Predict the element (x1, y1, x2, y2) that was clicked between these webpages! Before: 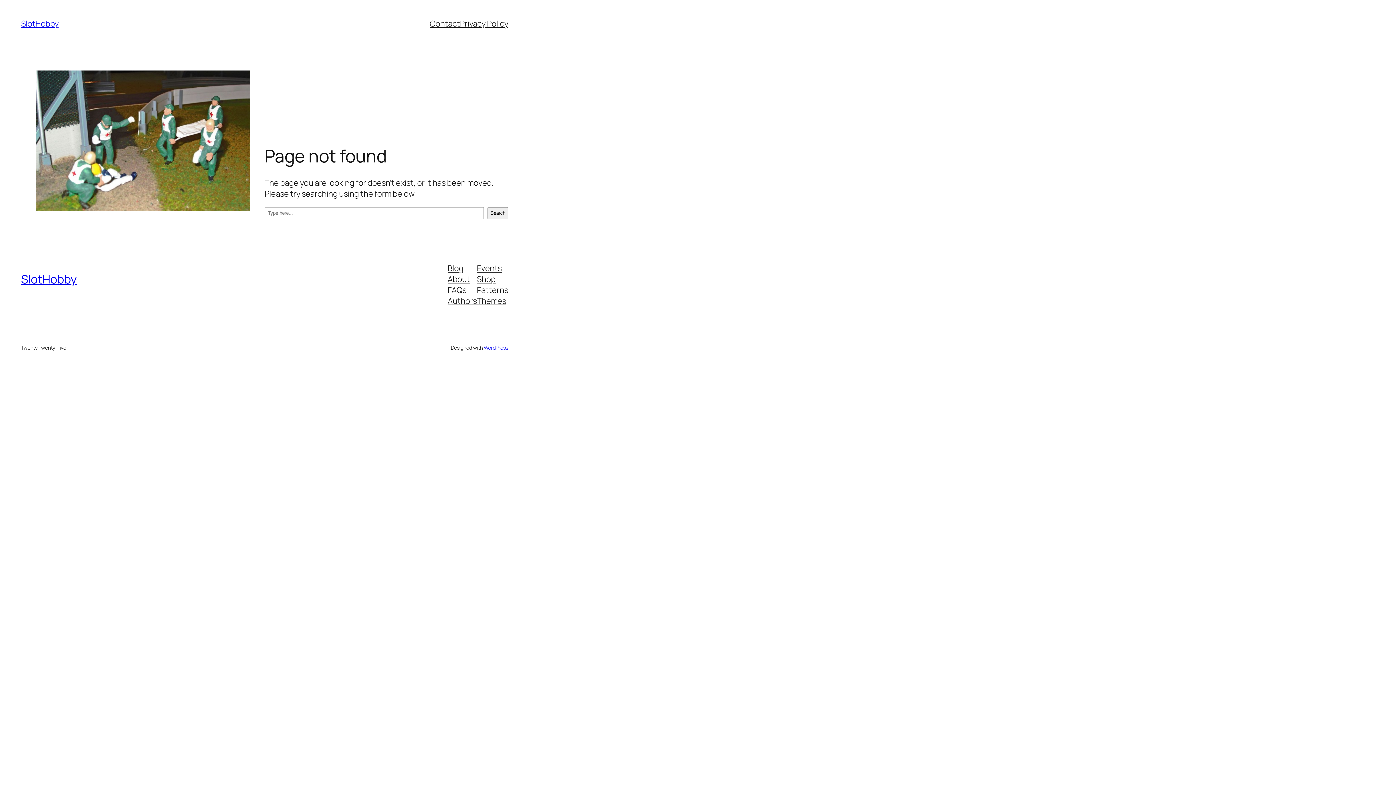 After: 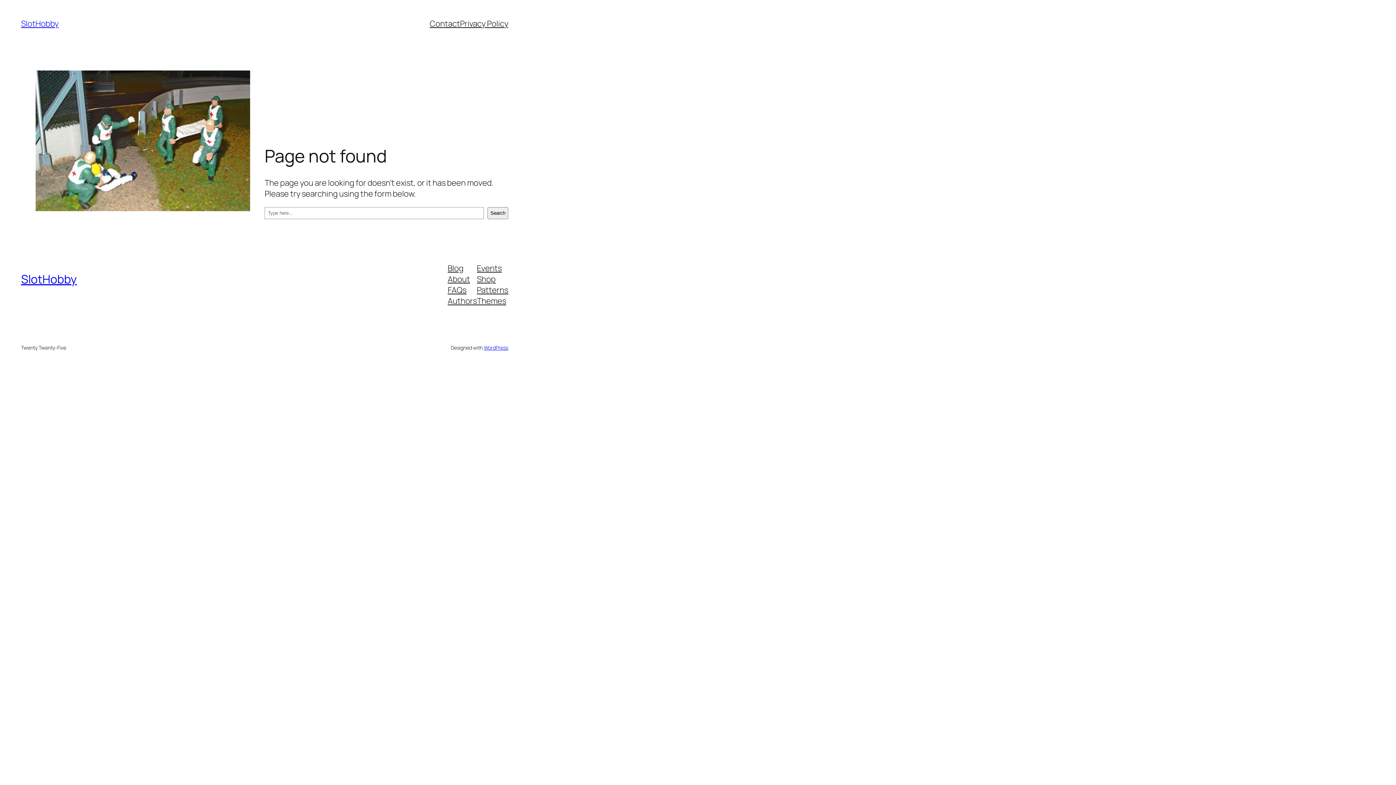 Action: bbox: (477, 284, 508, 295) label: Patterns